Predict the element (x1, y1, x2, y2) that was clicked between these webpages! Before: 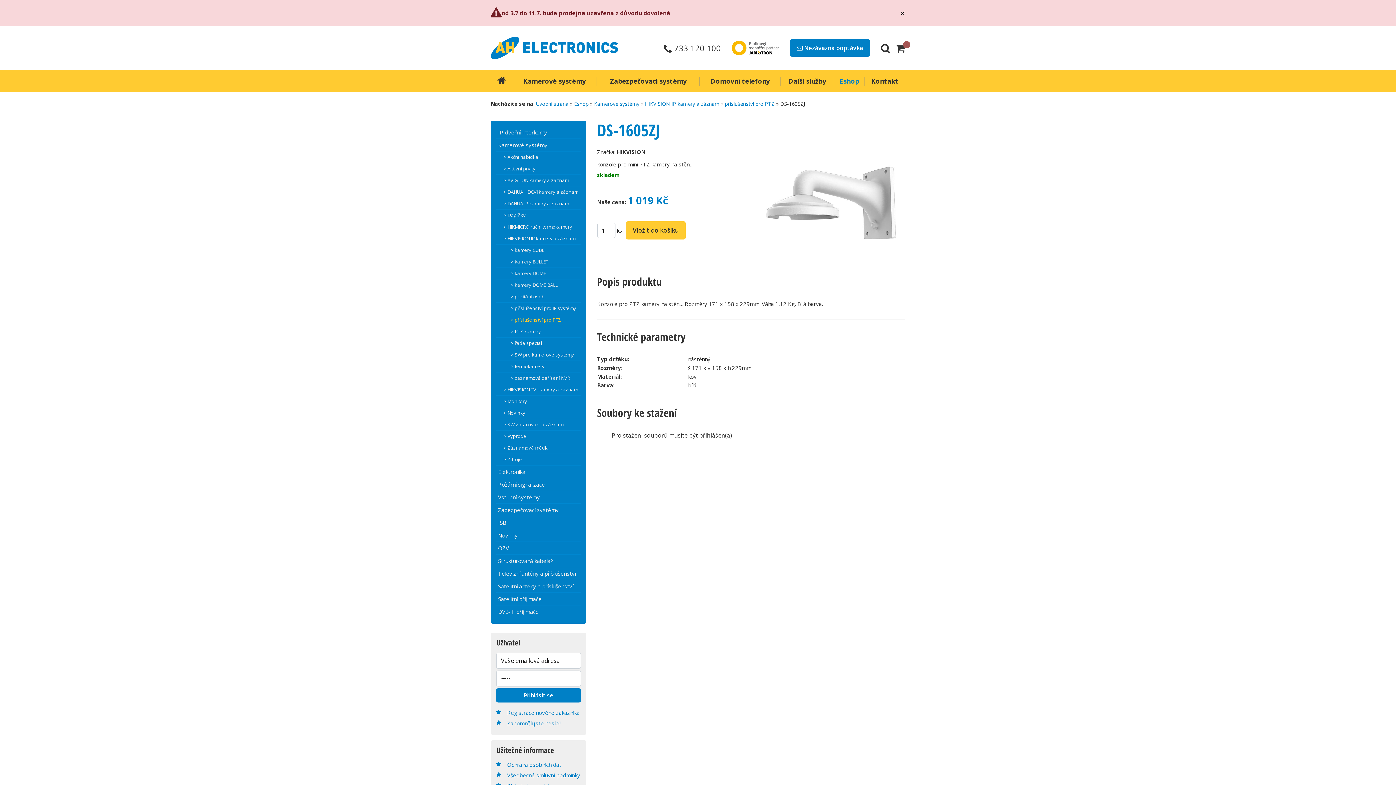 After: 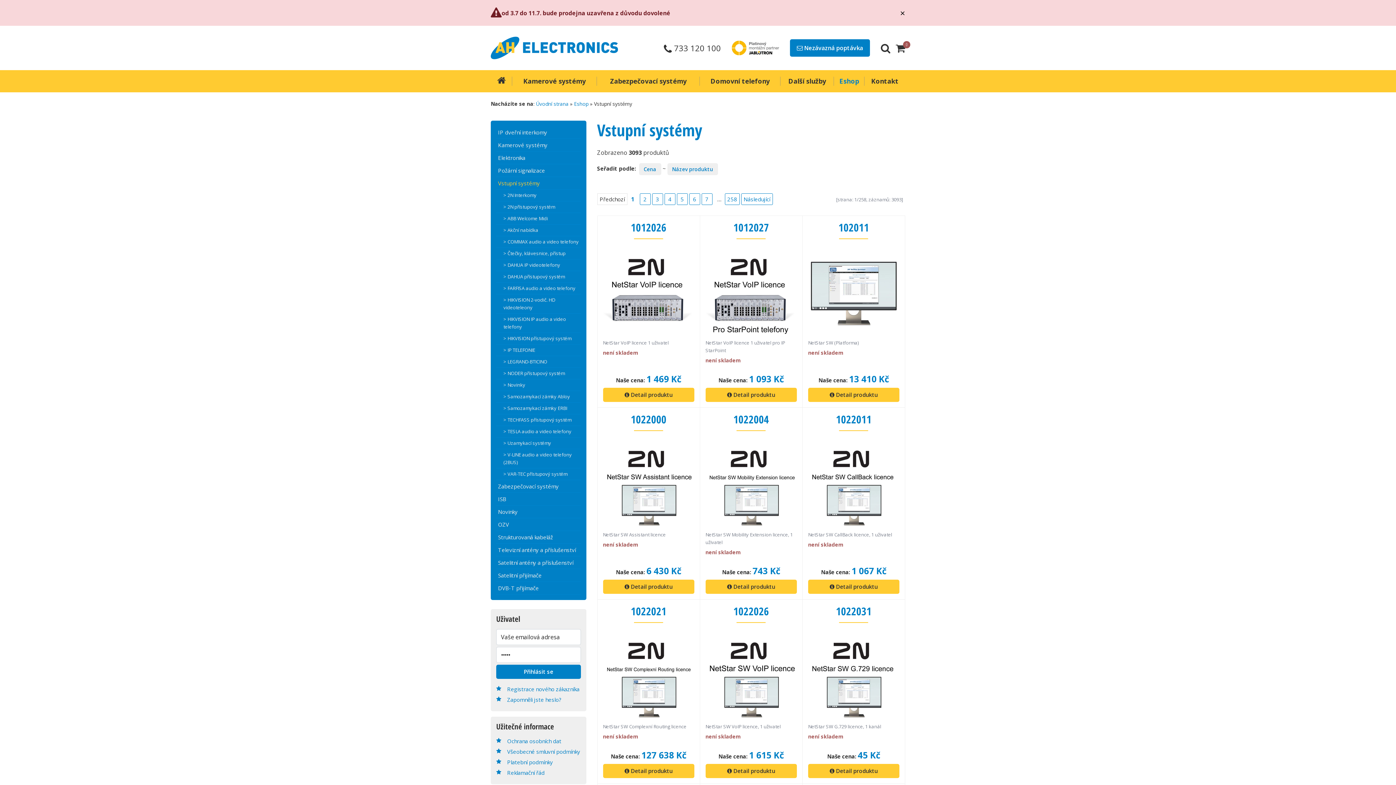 Action: bbox: (496, 491, 580, 503) label: Vstupní systémy